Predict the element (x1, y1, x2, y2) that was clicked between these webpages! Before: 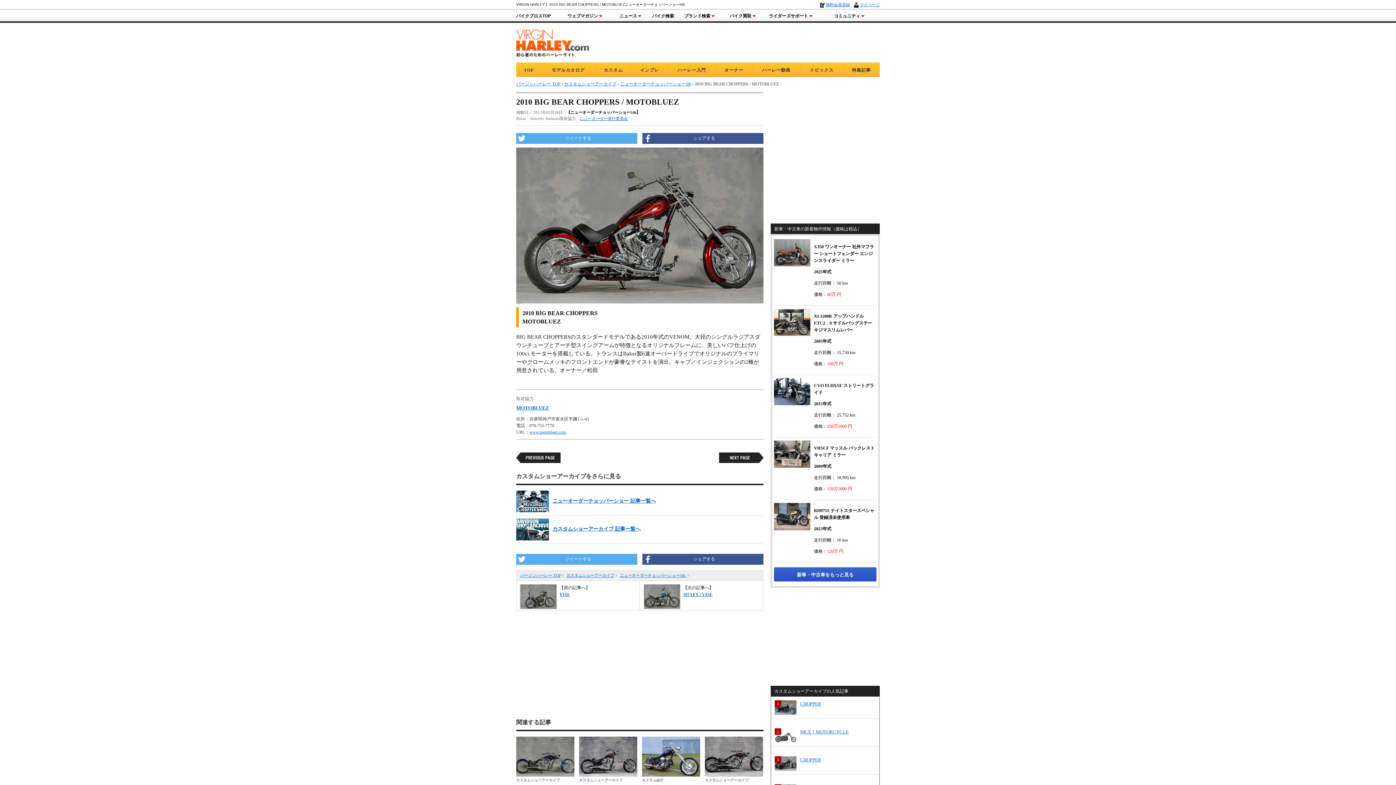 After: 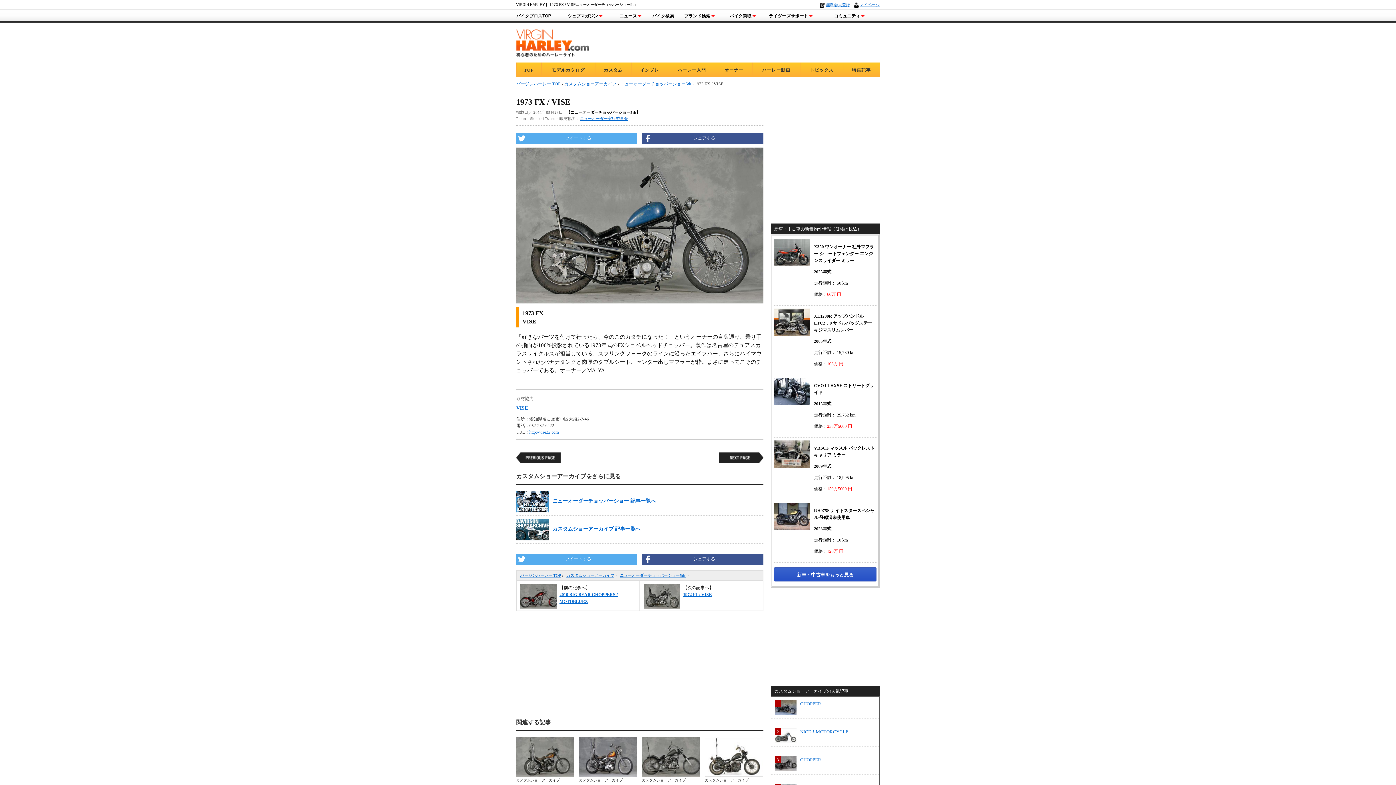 Action: bbox: (683, 592, 712, 597) label: 
1973 FX / VISE